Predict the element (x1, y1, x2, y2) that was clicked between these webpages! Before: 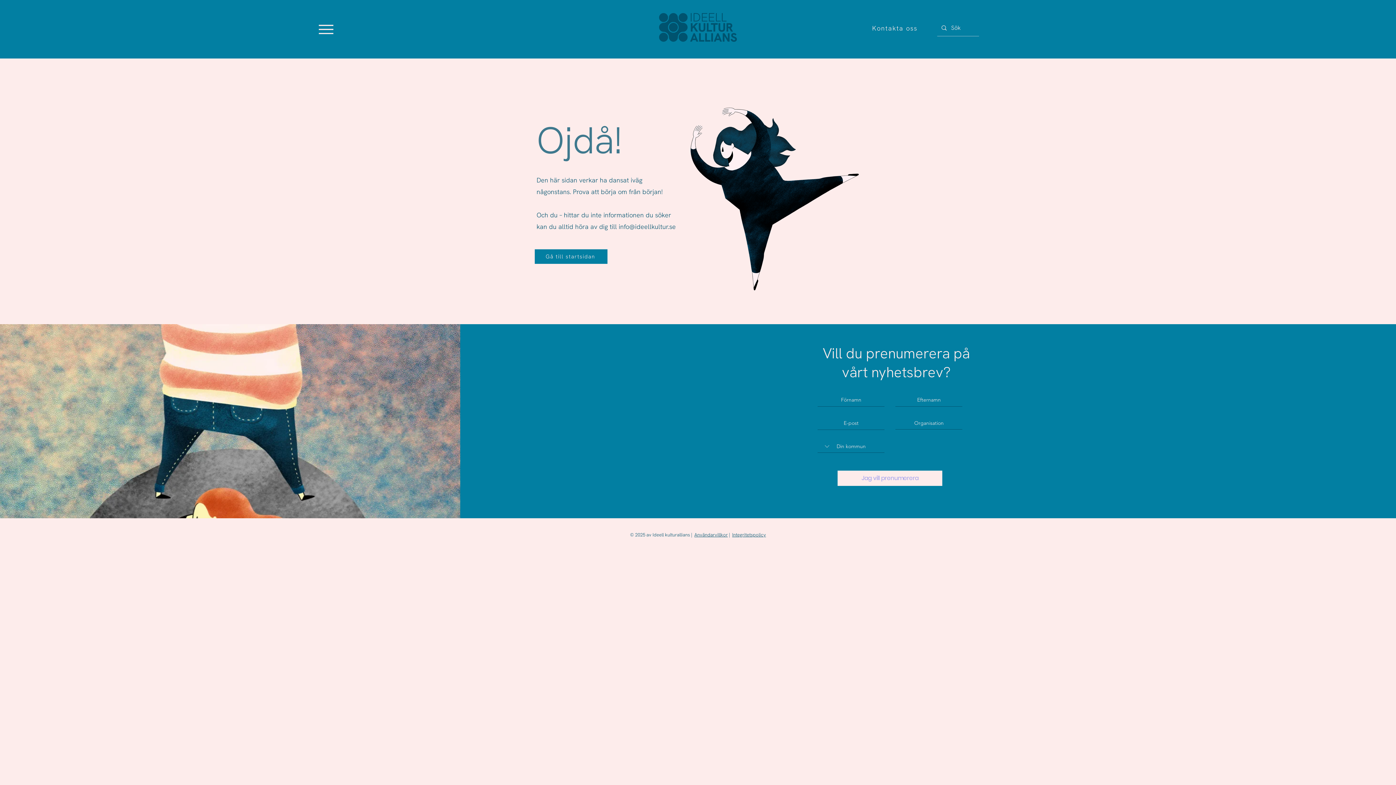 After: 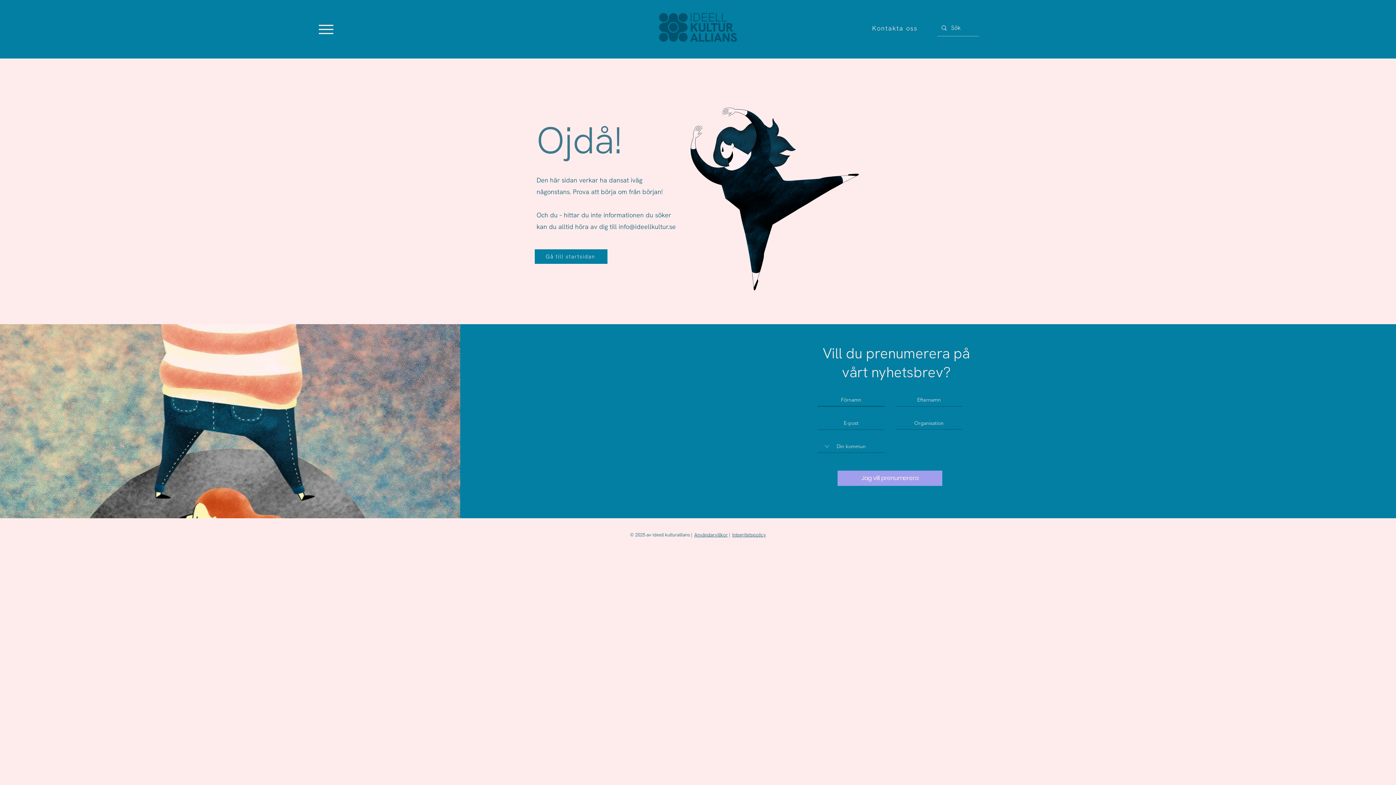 Action: label: Jag vill prenumerera bbox: (837, 470, 942, 486)